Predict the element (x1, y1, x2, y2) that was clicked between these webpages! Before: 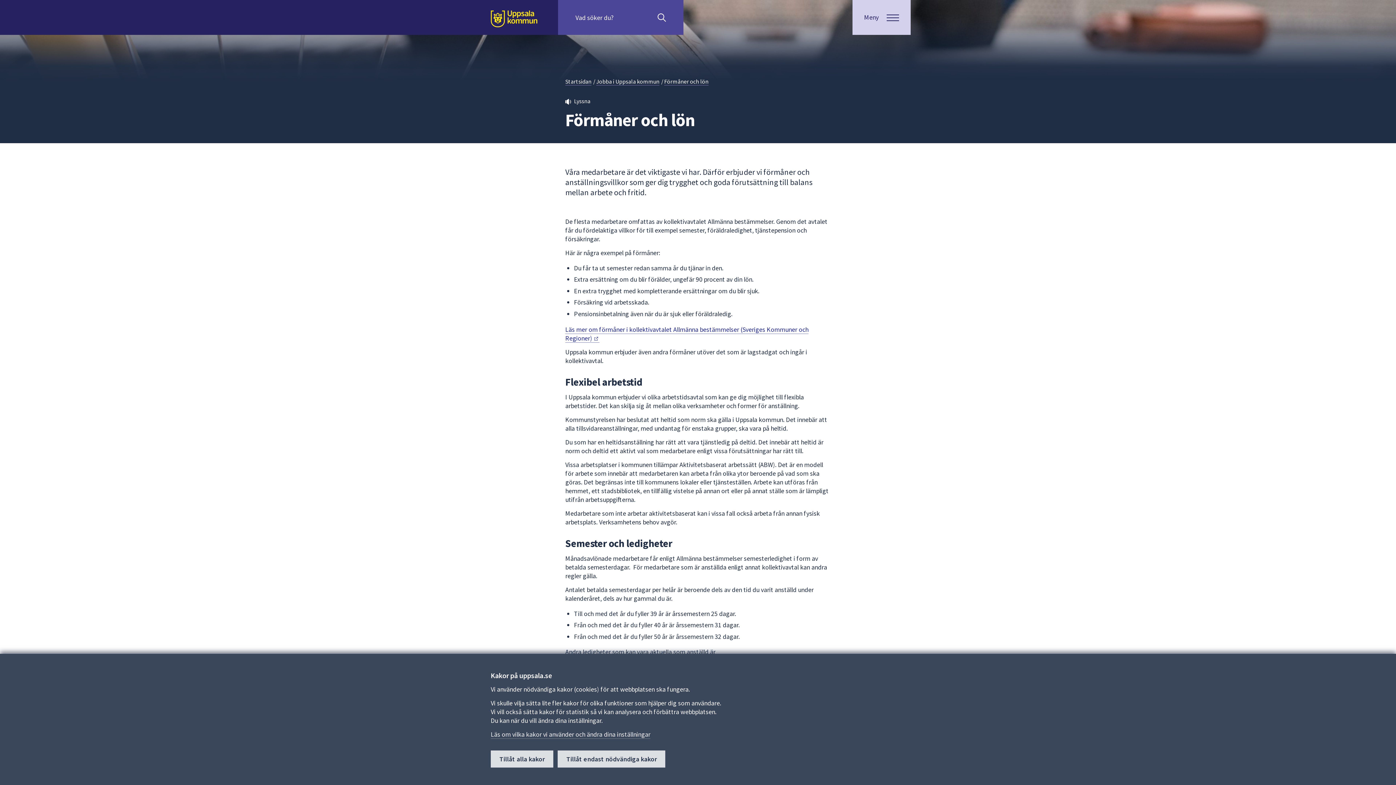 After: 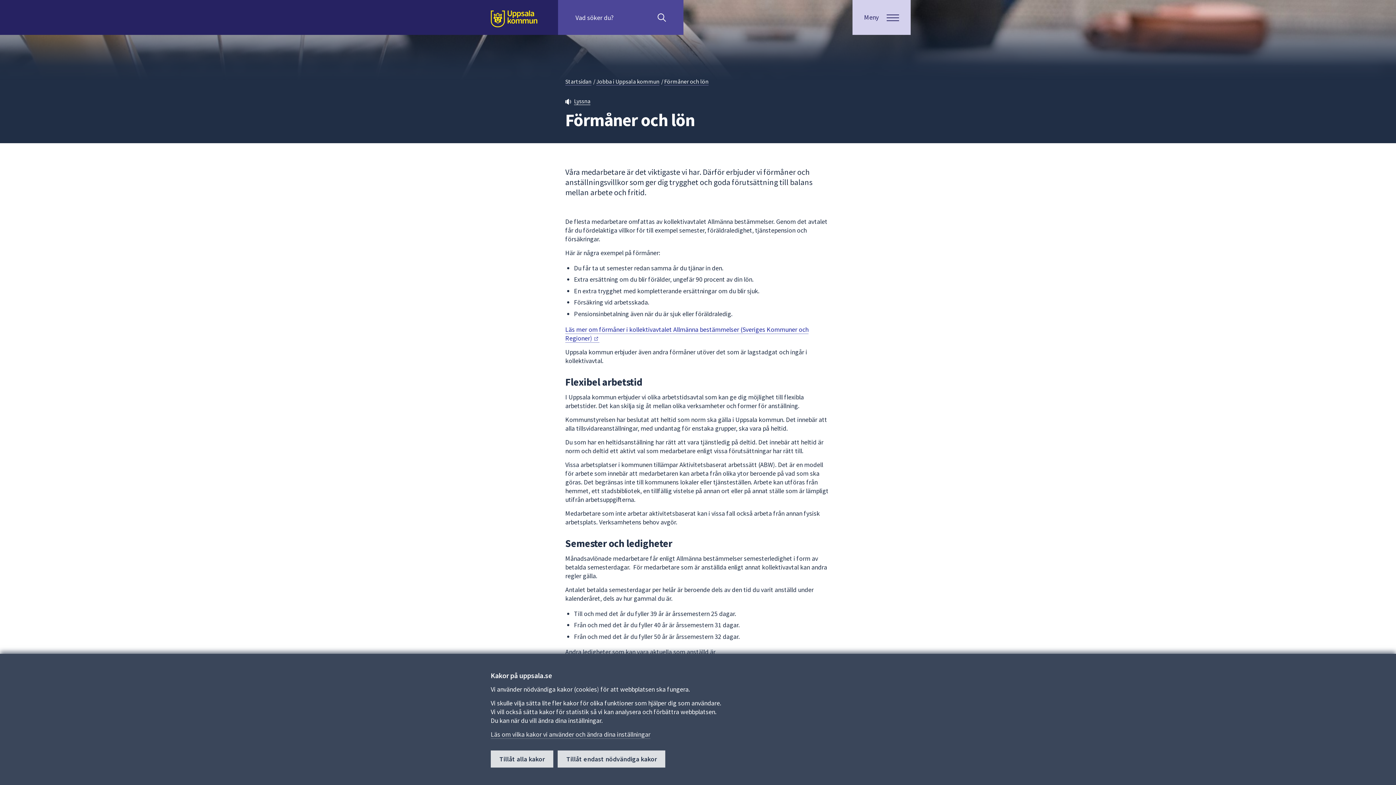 Action: label: Lyssna bbox: (574, 97, 590, 104)